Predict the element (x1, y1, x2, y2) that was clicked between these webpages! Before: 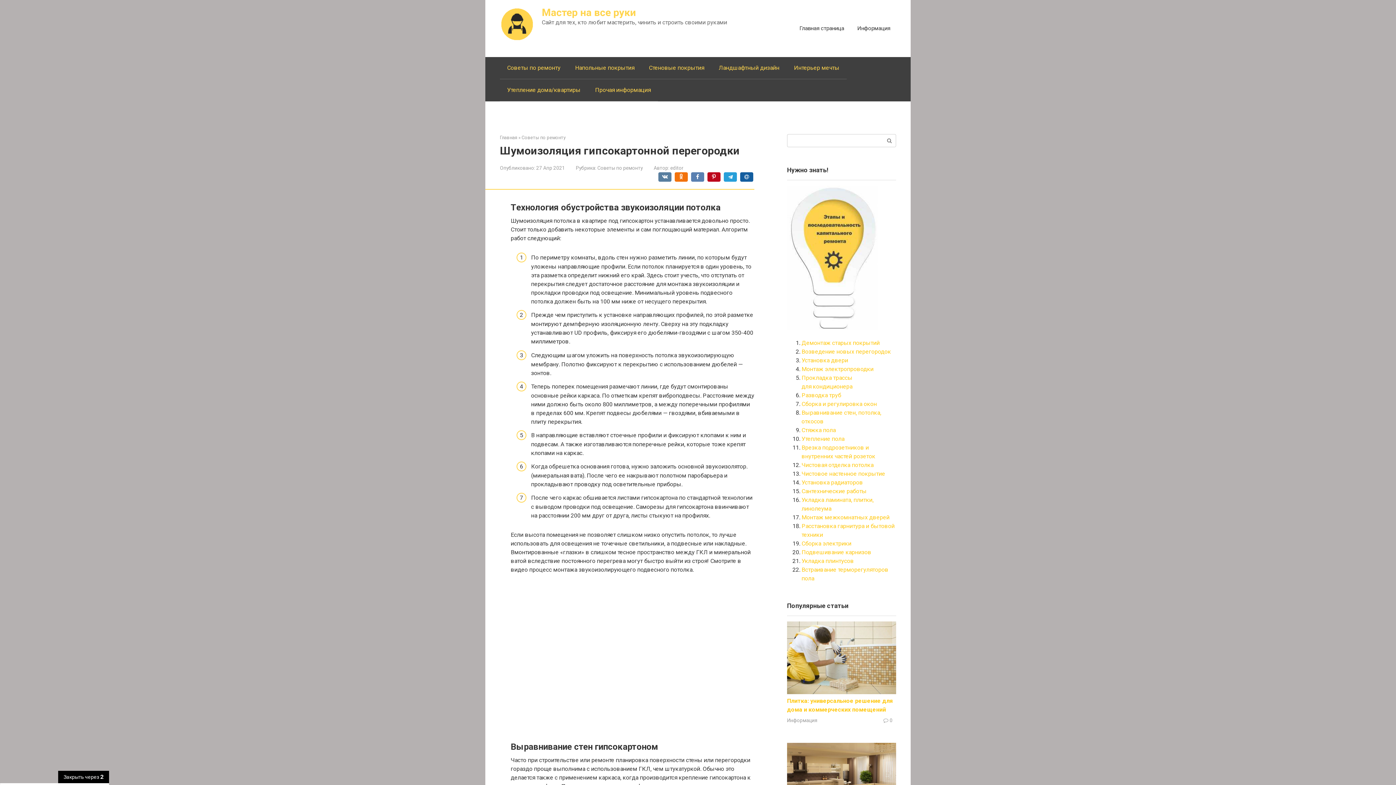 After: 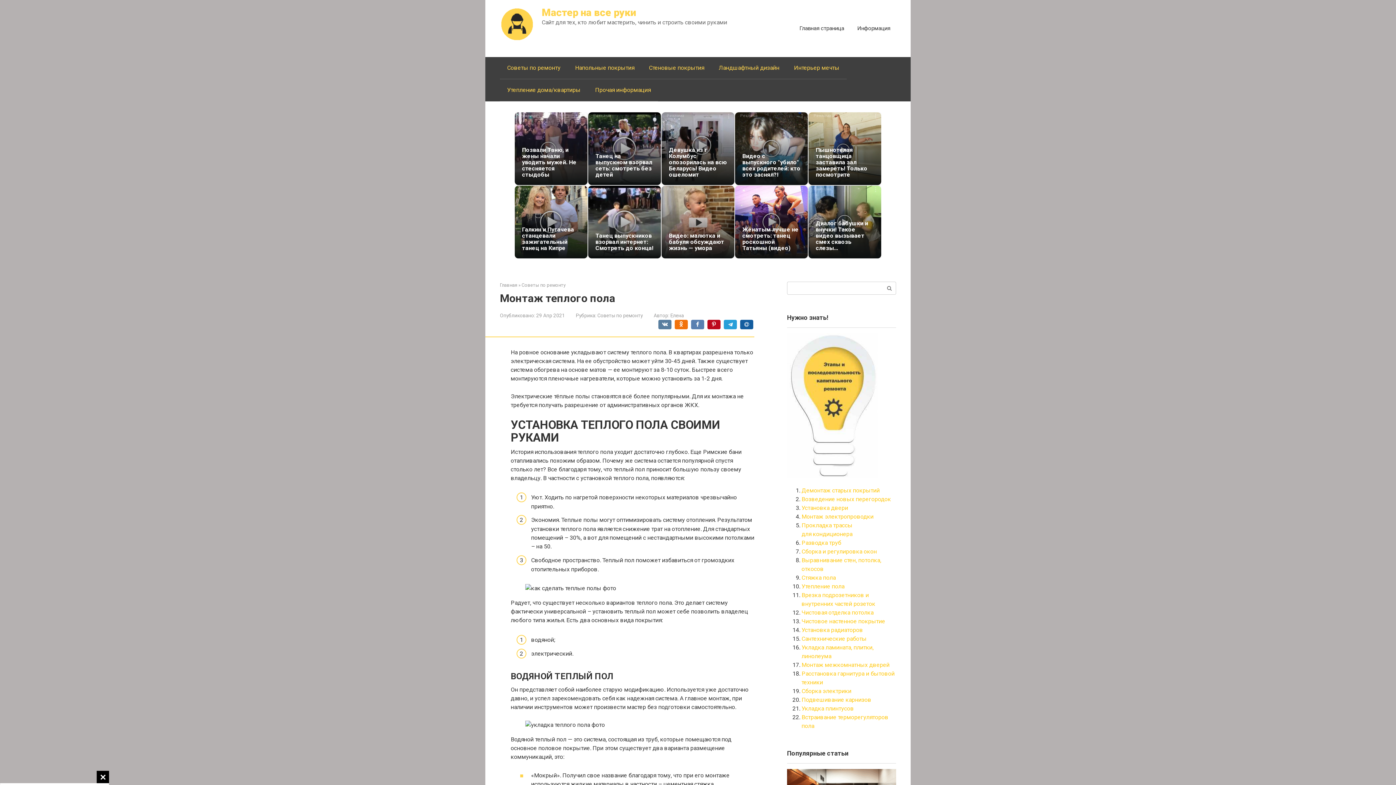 Action: bbox: (801, 435, 844, 442) label: Утепление пола